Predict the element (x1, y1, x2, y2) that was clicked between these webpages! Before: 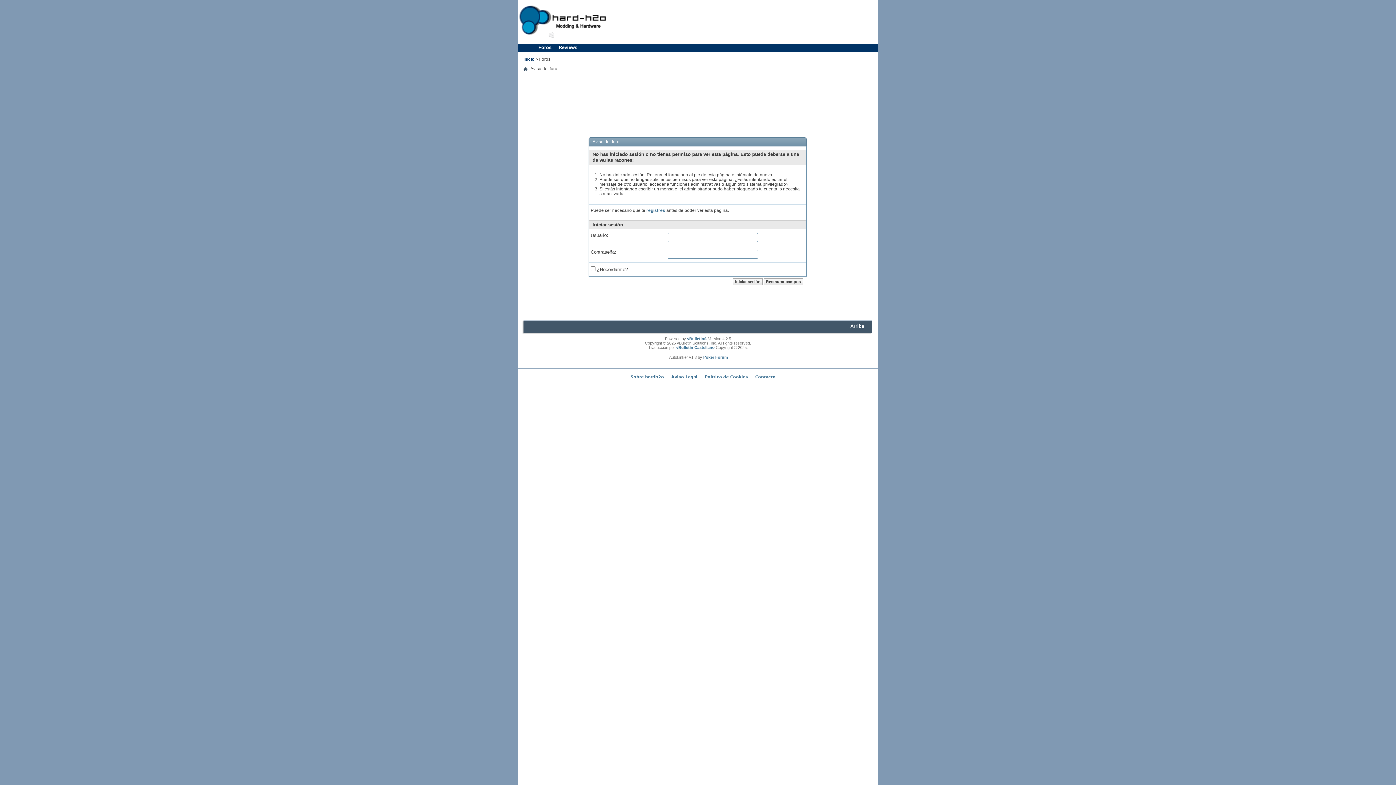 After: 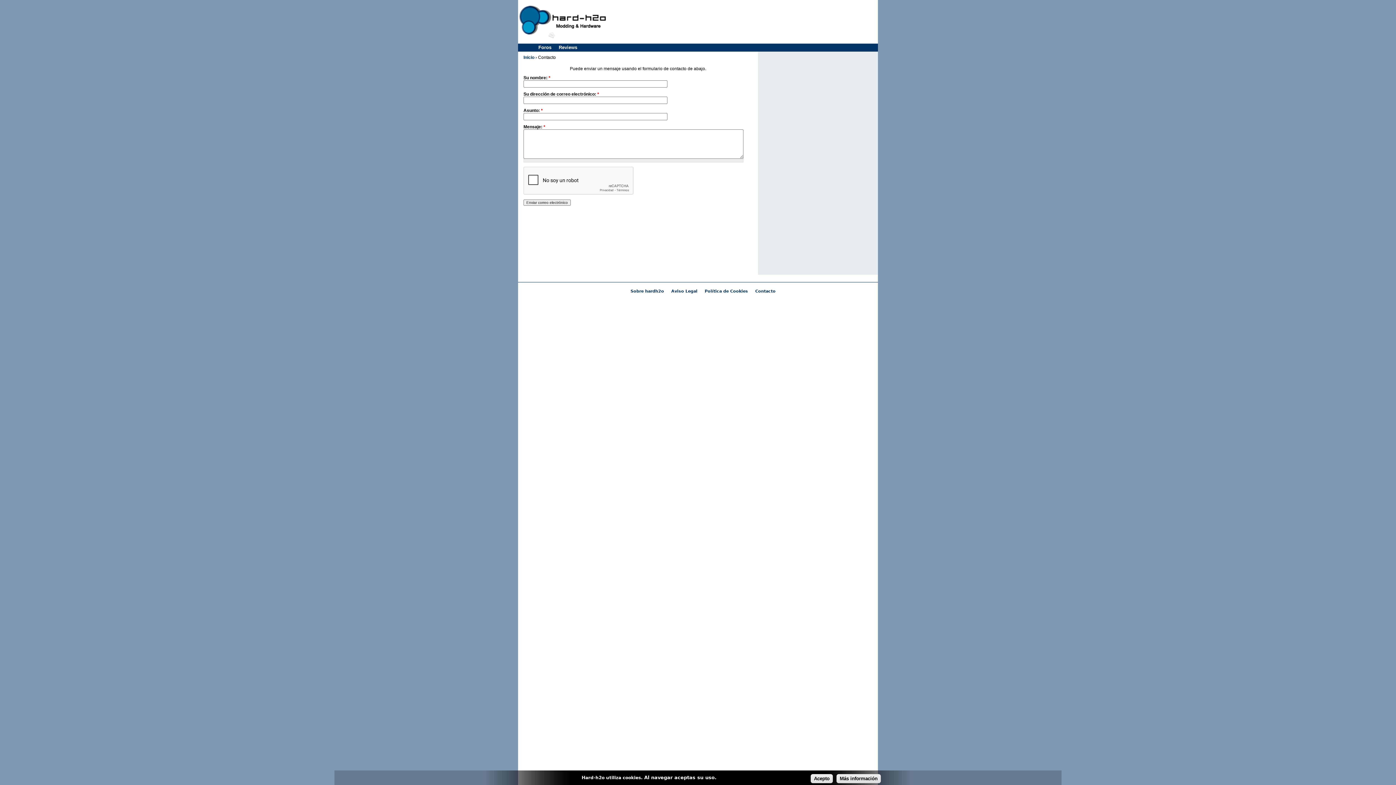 Action: bbox: (751, 374, 779, 380) label: Contacto